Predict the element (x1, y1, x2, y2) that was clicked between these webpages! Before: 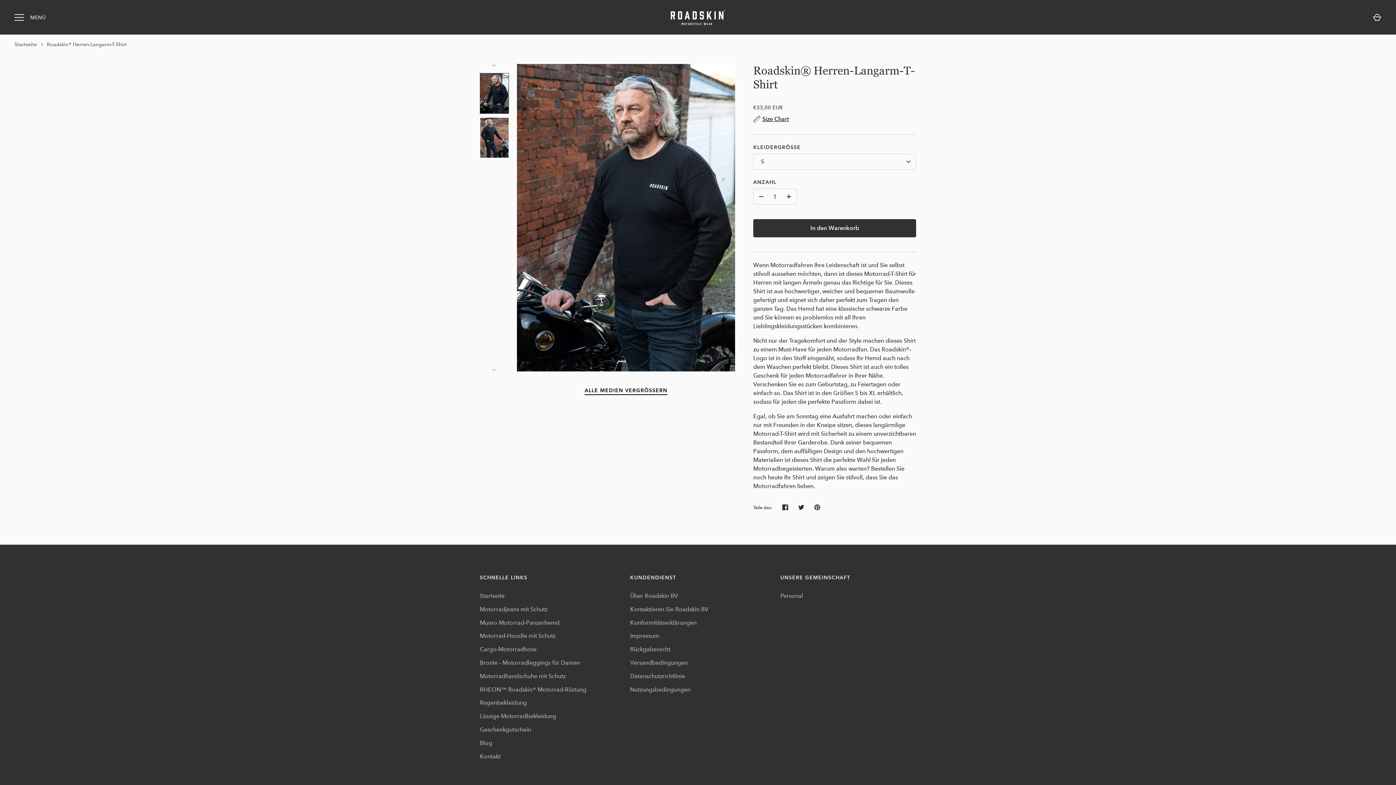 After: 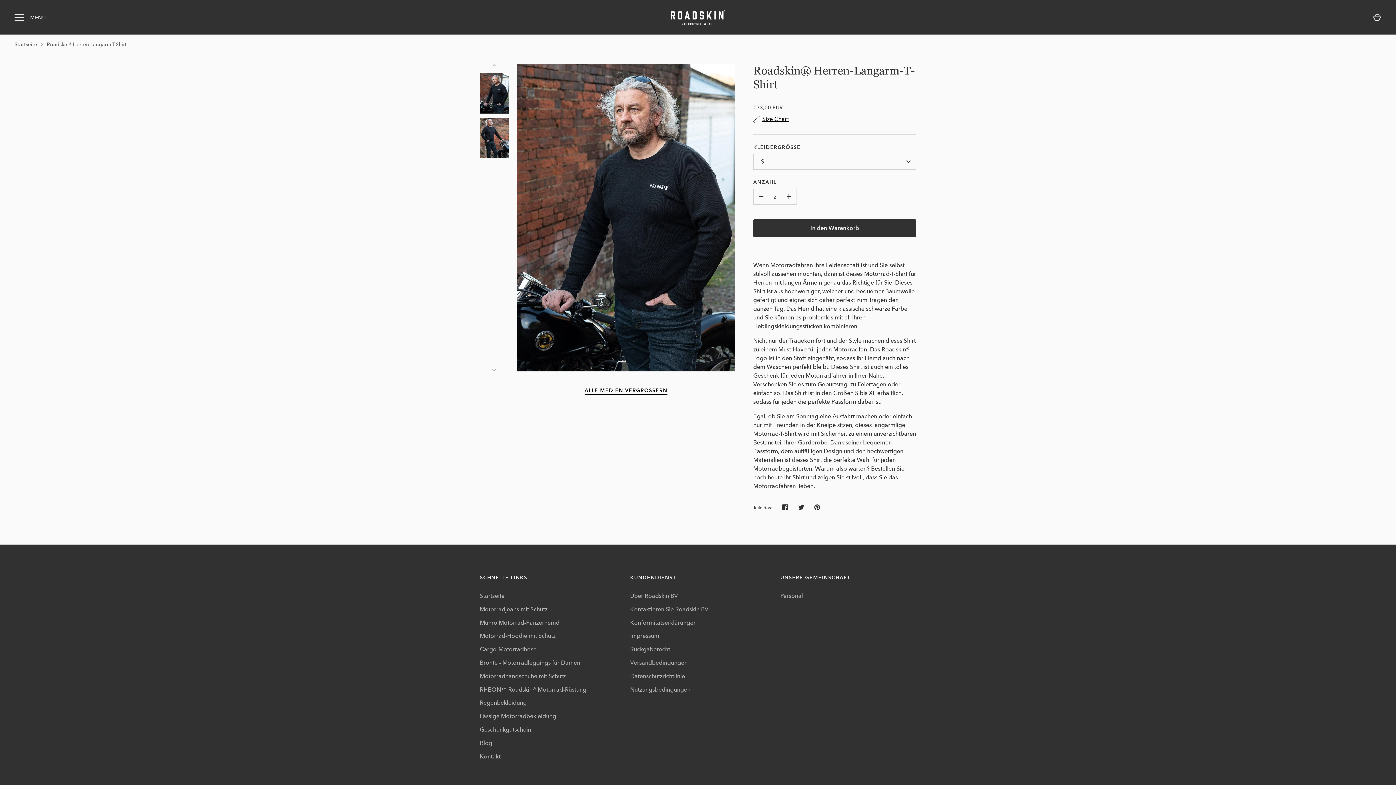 Action: label: + bbox: (781, 189, 796, 204)